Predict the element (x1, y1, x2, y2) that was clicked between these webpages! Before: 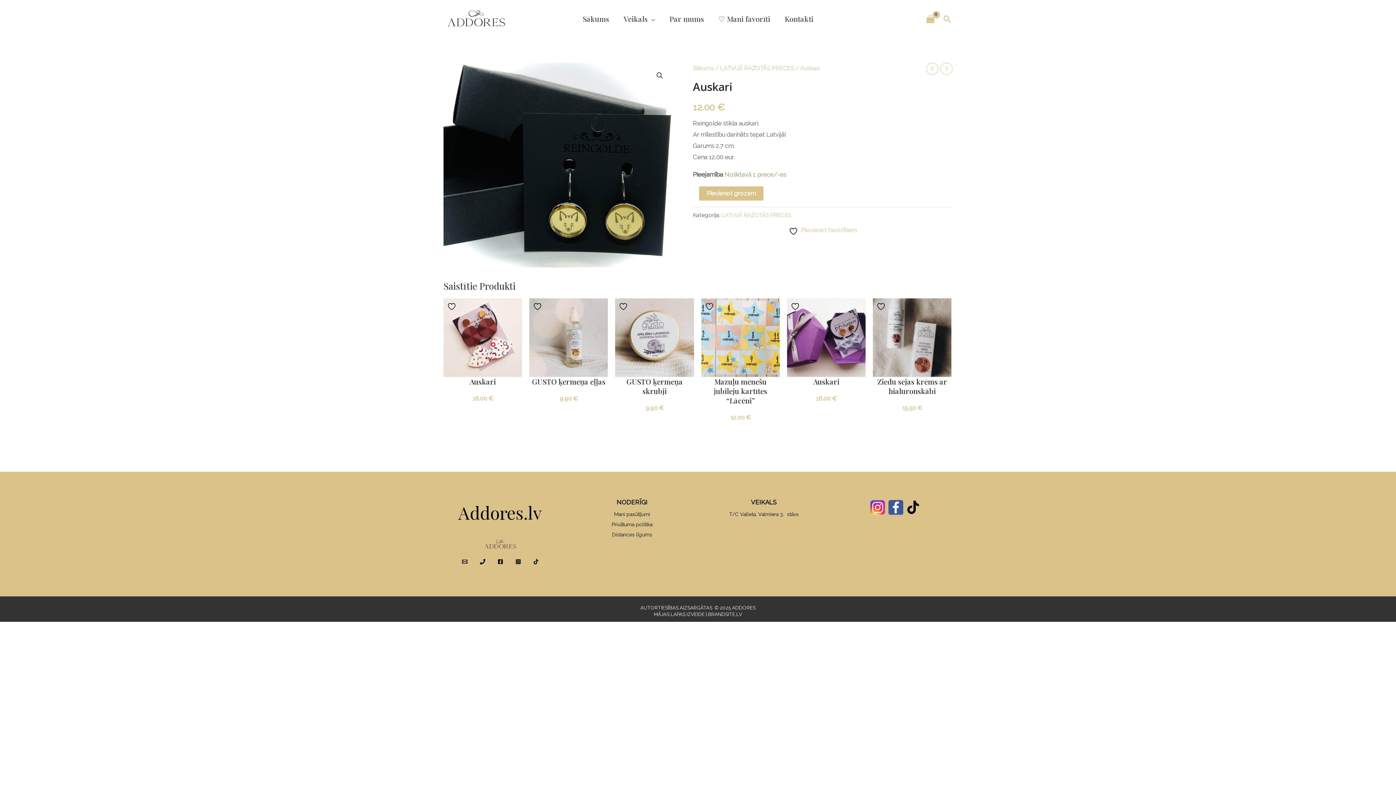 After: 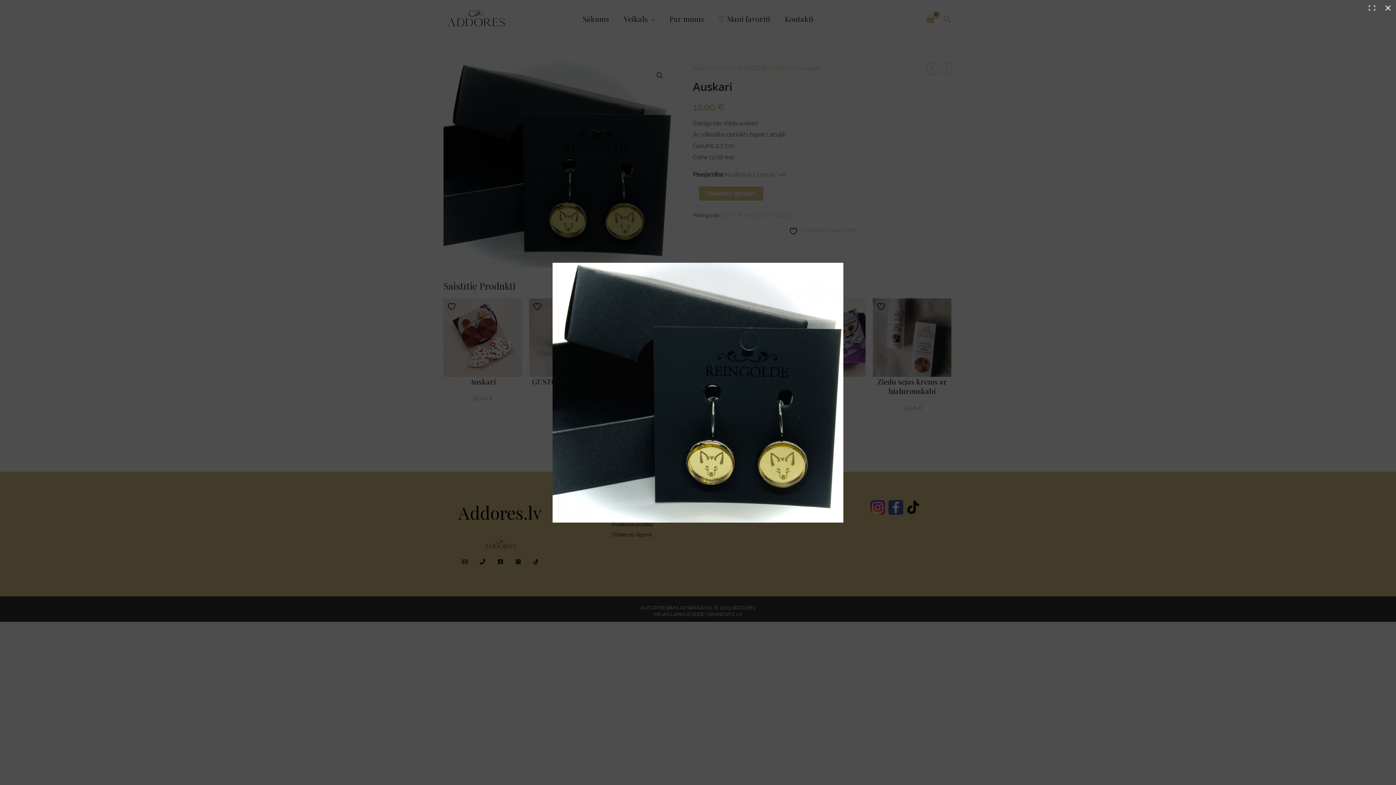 Action: label: View full-screen image gallery bbox: (653, 69, 666, 82)